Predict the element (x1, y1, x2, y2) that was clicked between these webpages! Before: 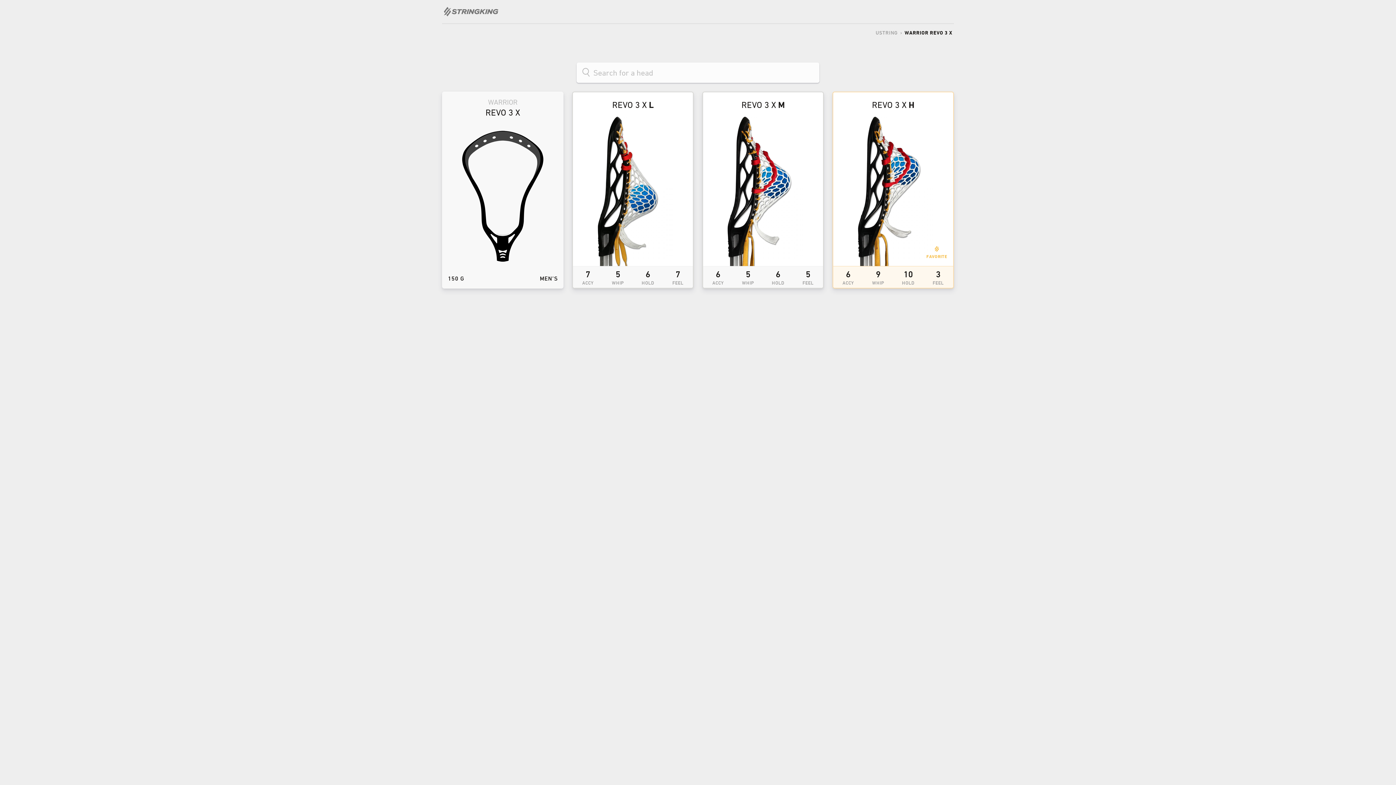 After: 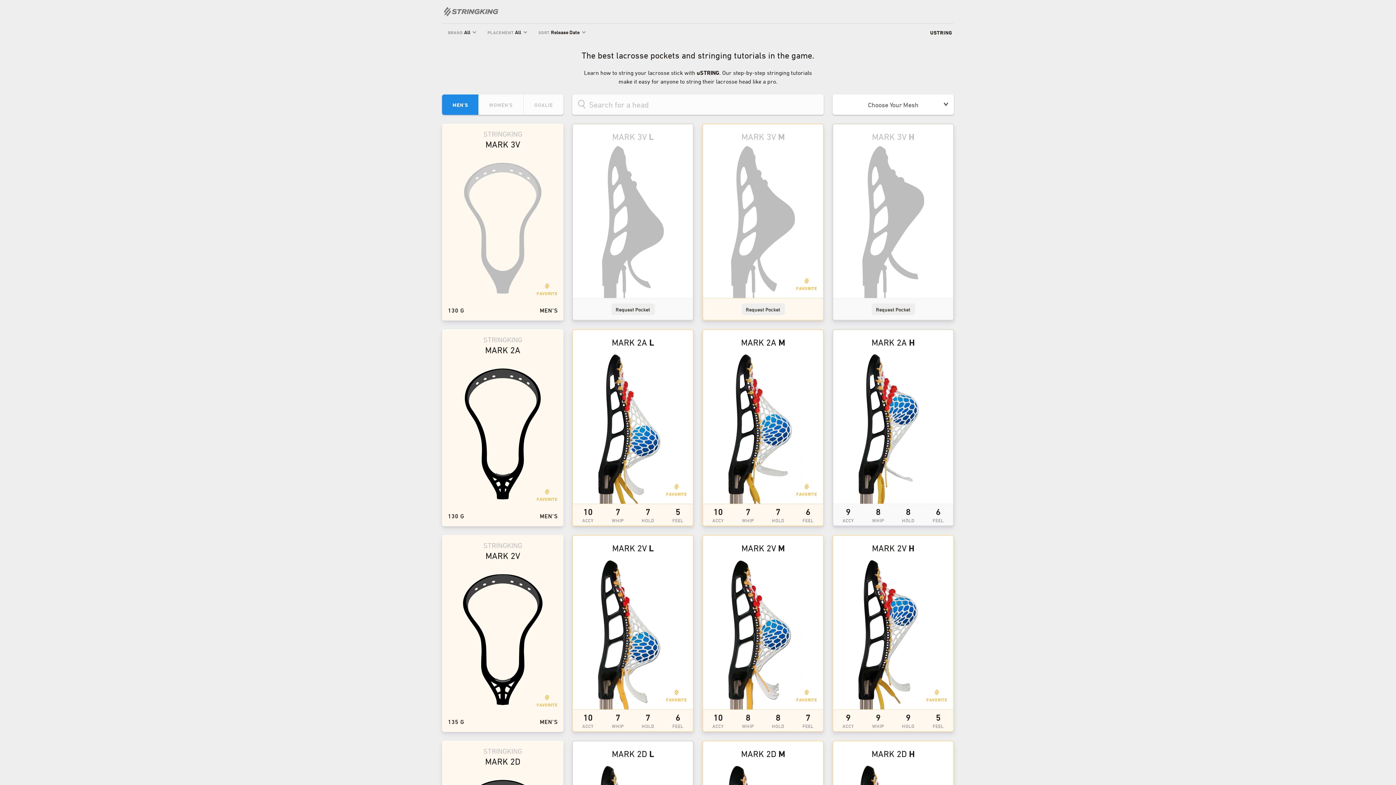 Action: bbox: (875, 28, 898, 36) label: USTRING